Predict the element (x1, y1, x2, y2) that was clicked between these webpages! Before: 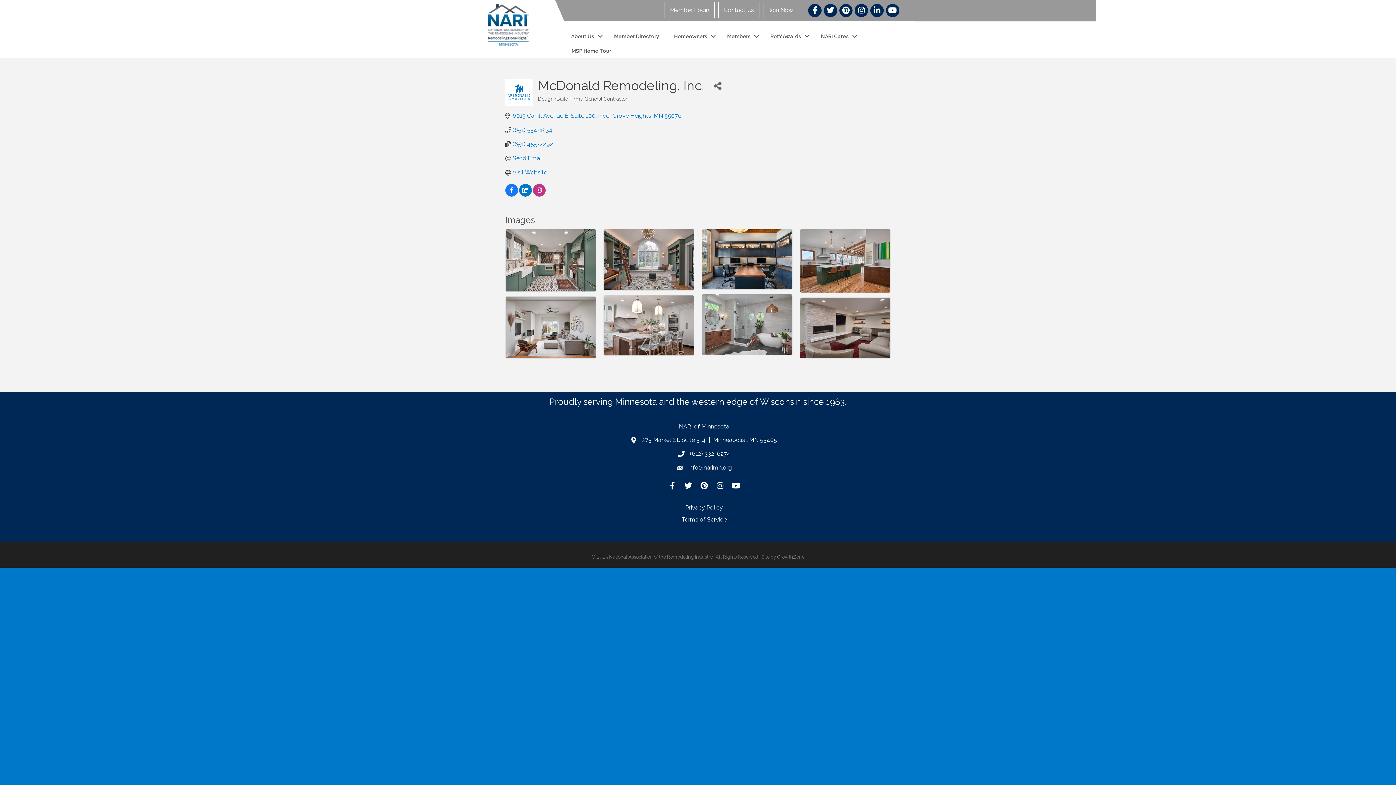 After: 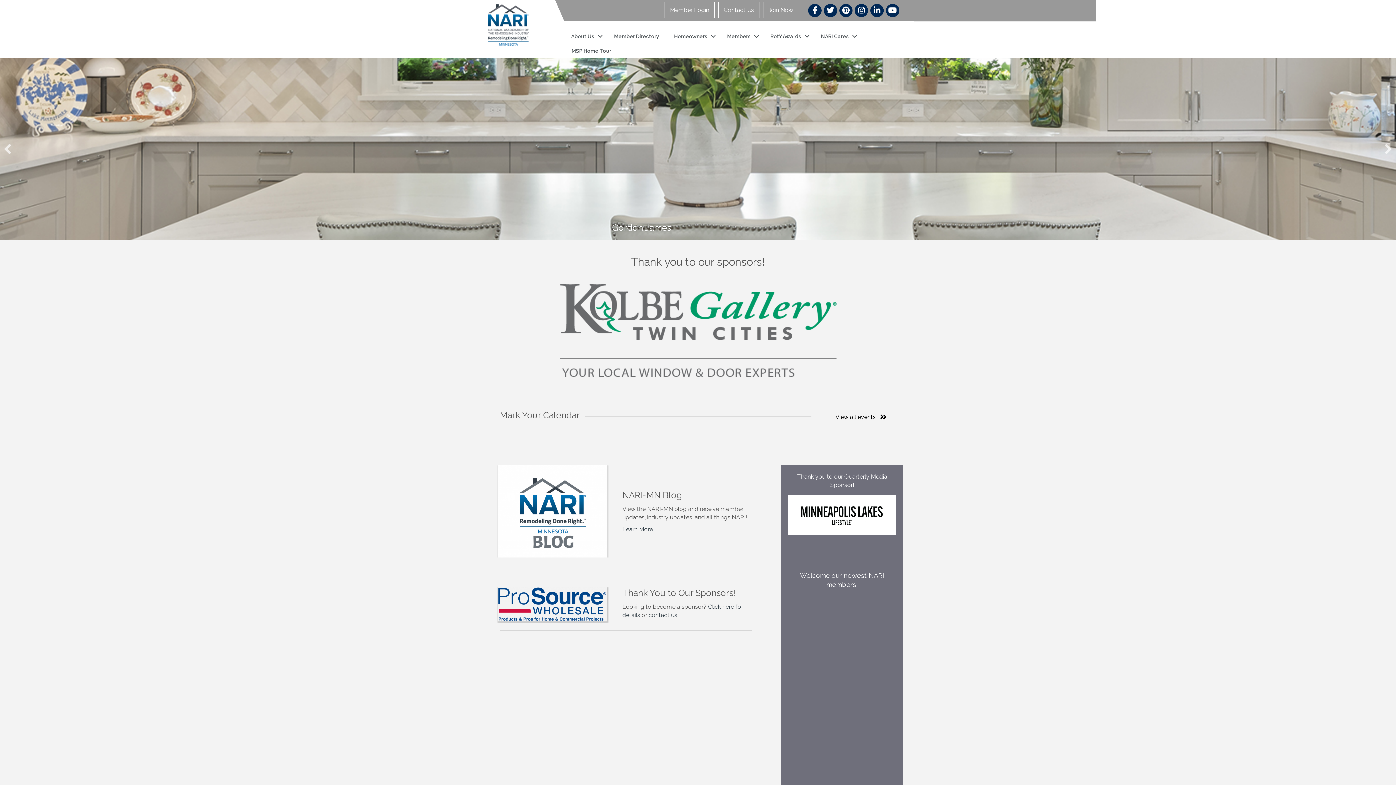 Action: bbox: (720, 29, 763, 43) label: Members